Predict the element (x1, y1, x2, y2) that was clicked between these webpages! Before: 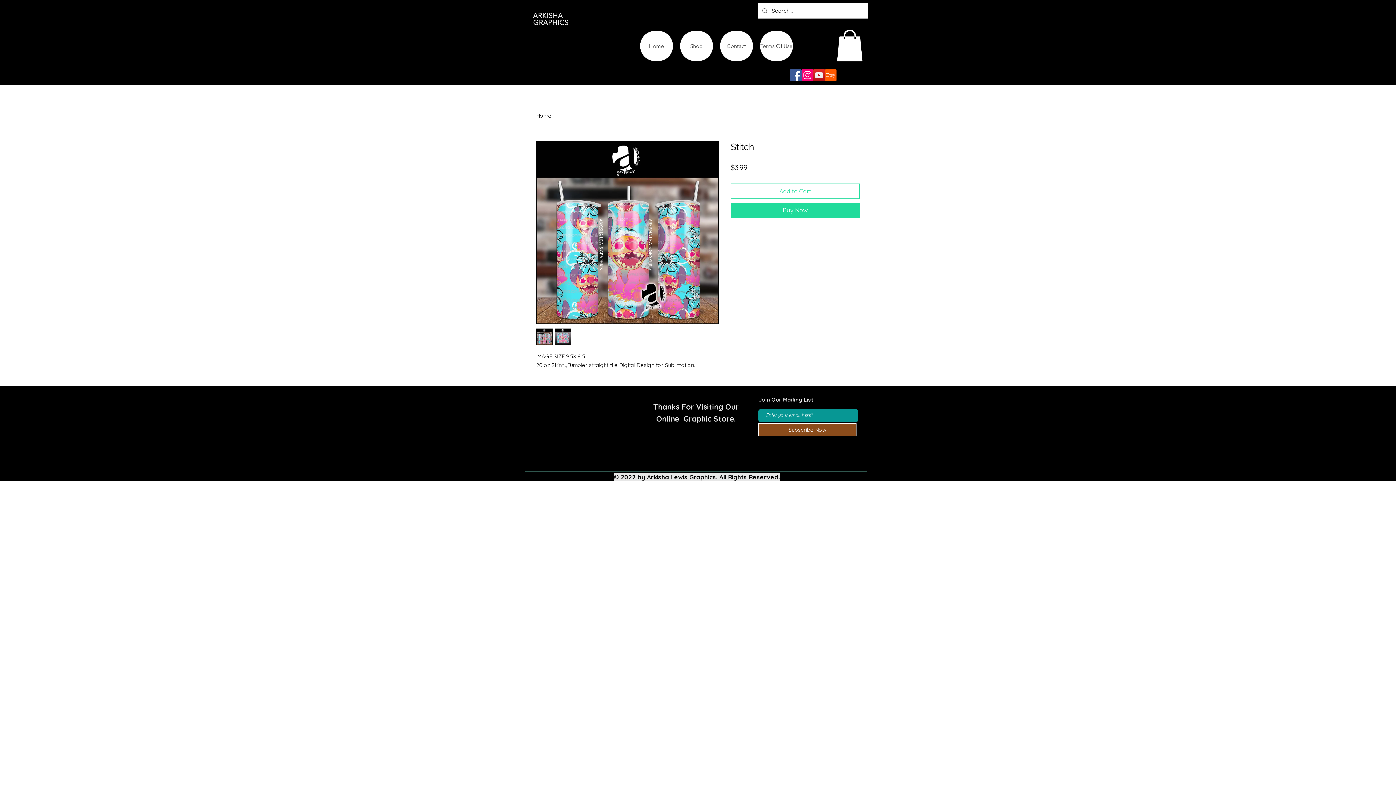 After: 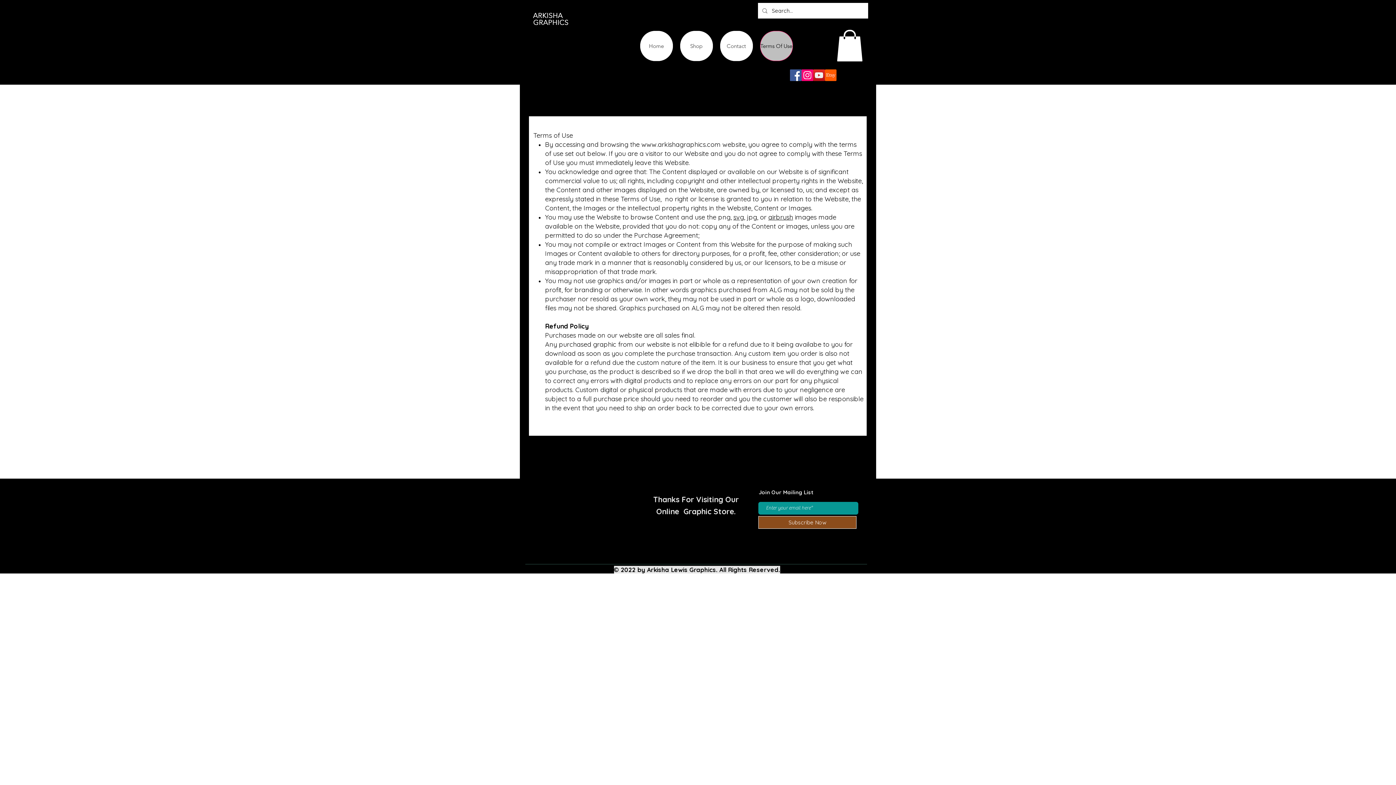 Action: label: Terms Of Use bbox: (760, 30, 792, 61)